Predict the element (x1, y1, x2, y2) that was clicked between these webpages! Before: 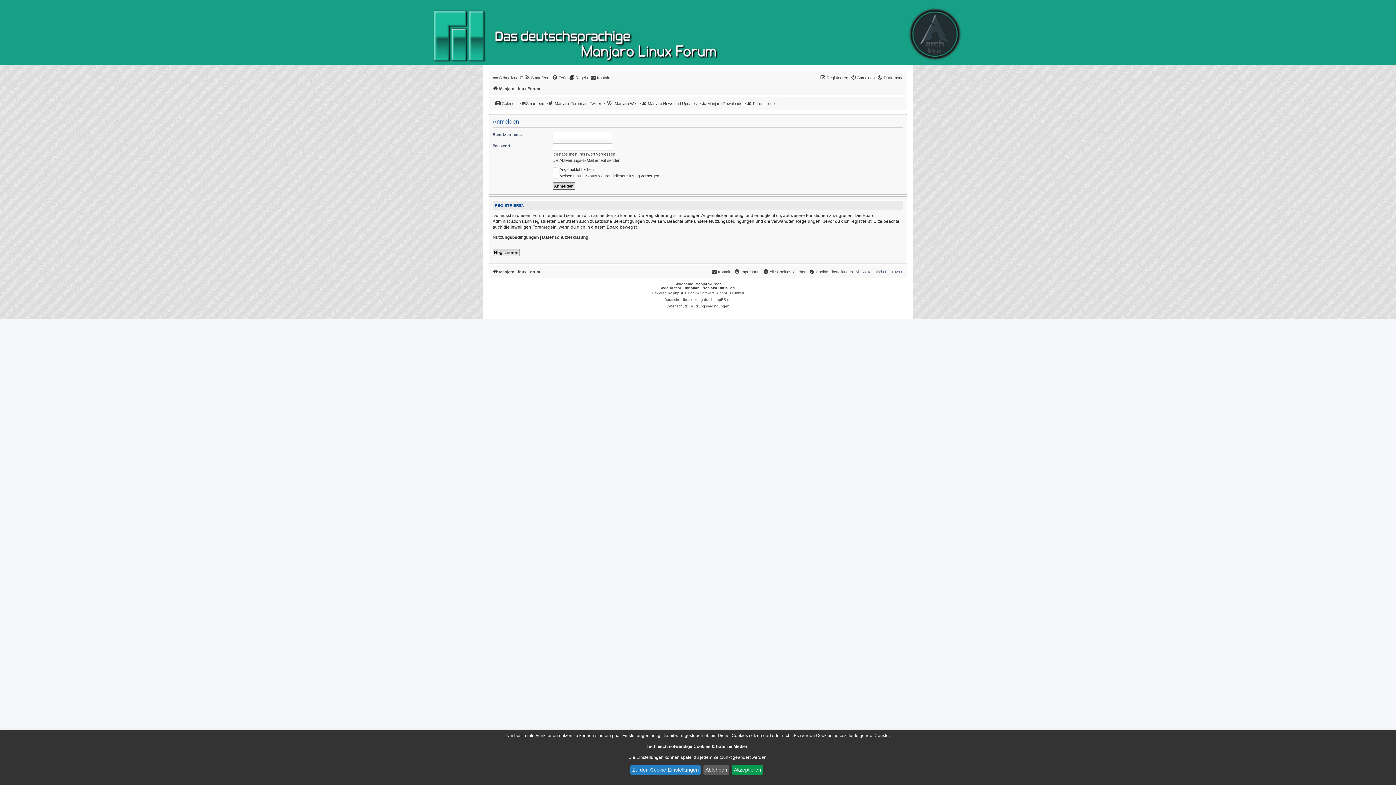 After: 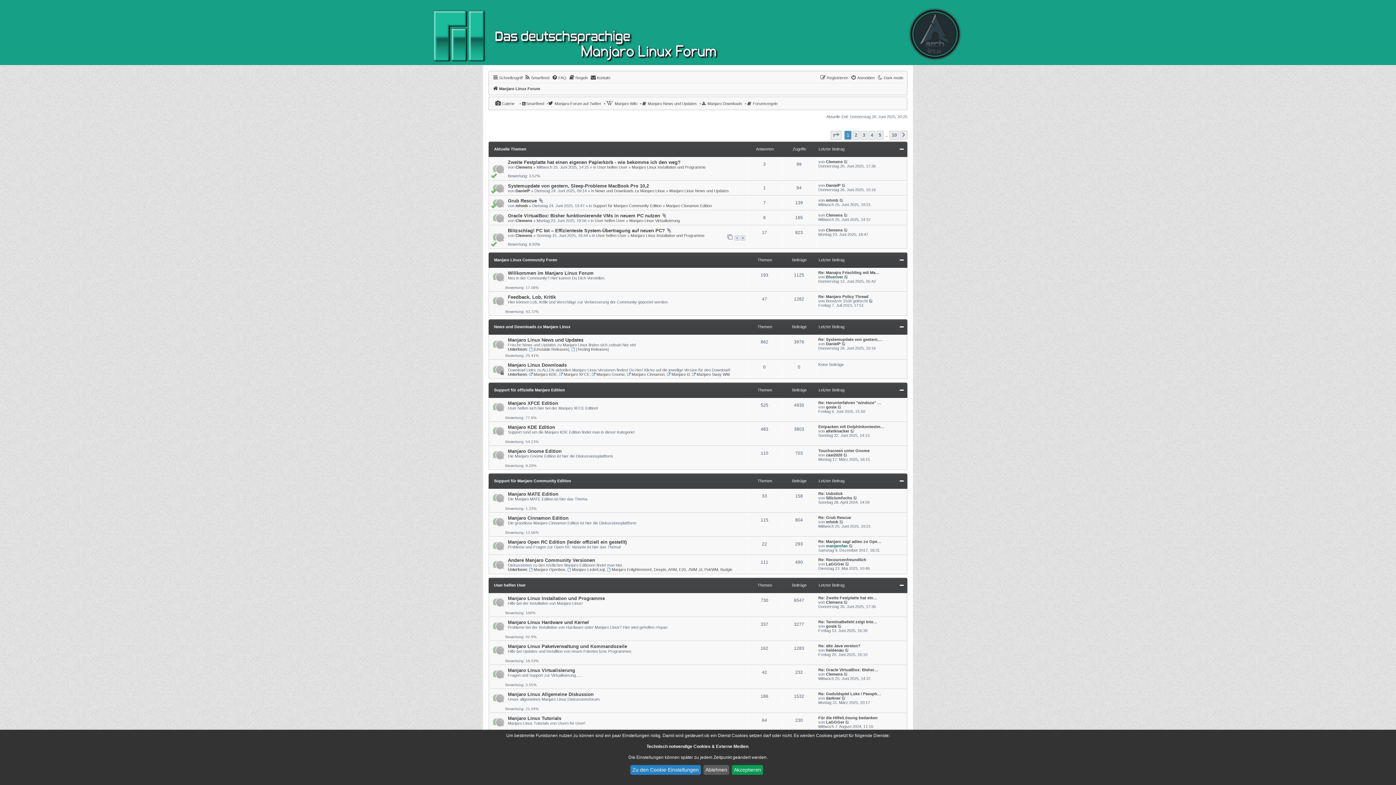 Action: bbox: (492, 84, 540, 93) label: Manjaro Linux Forum